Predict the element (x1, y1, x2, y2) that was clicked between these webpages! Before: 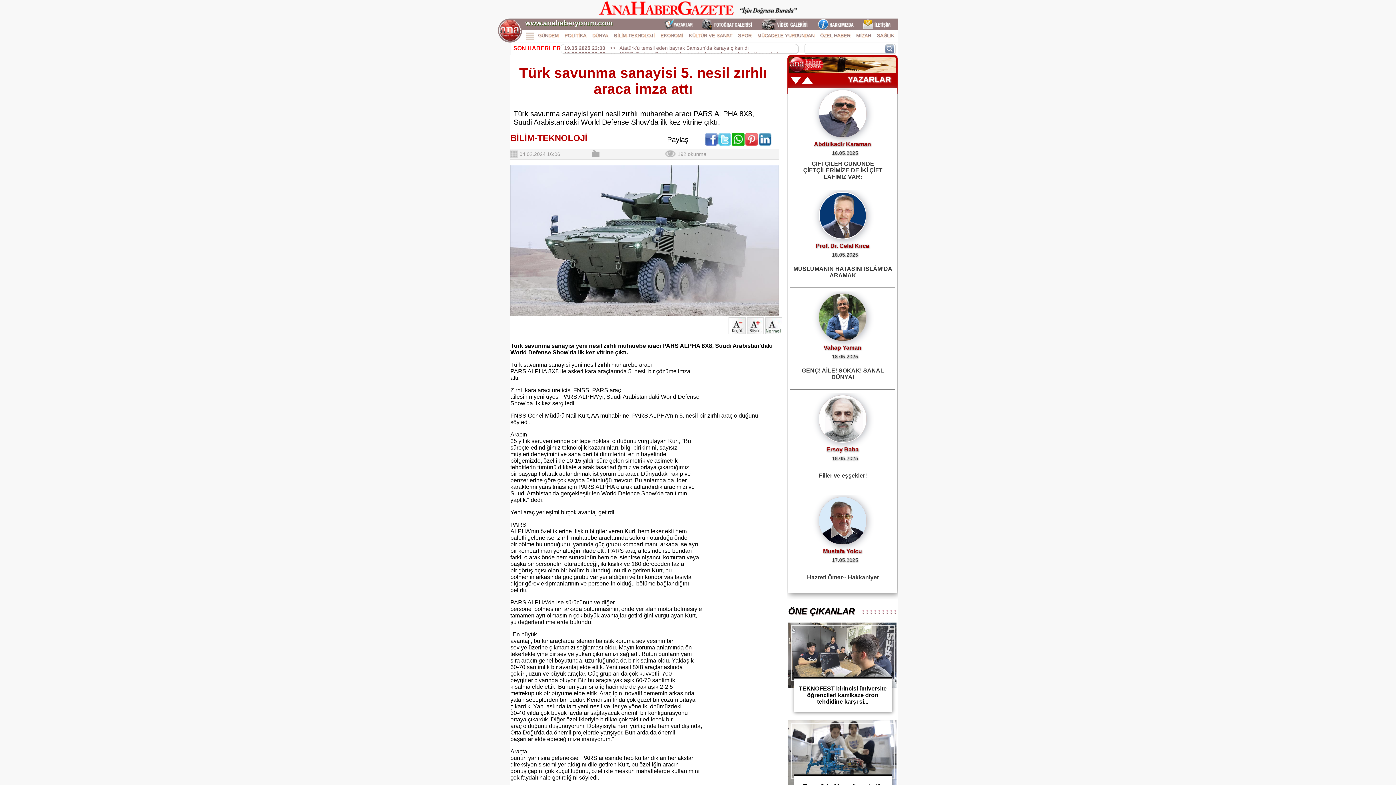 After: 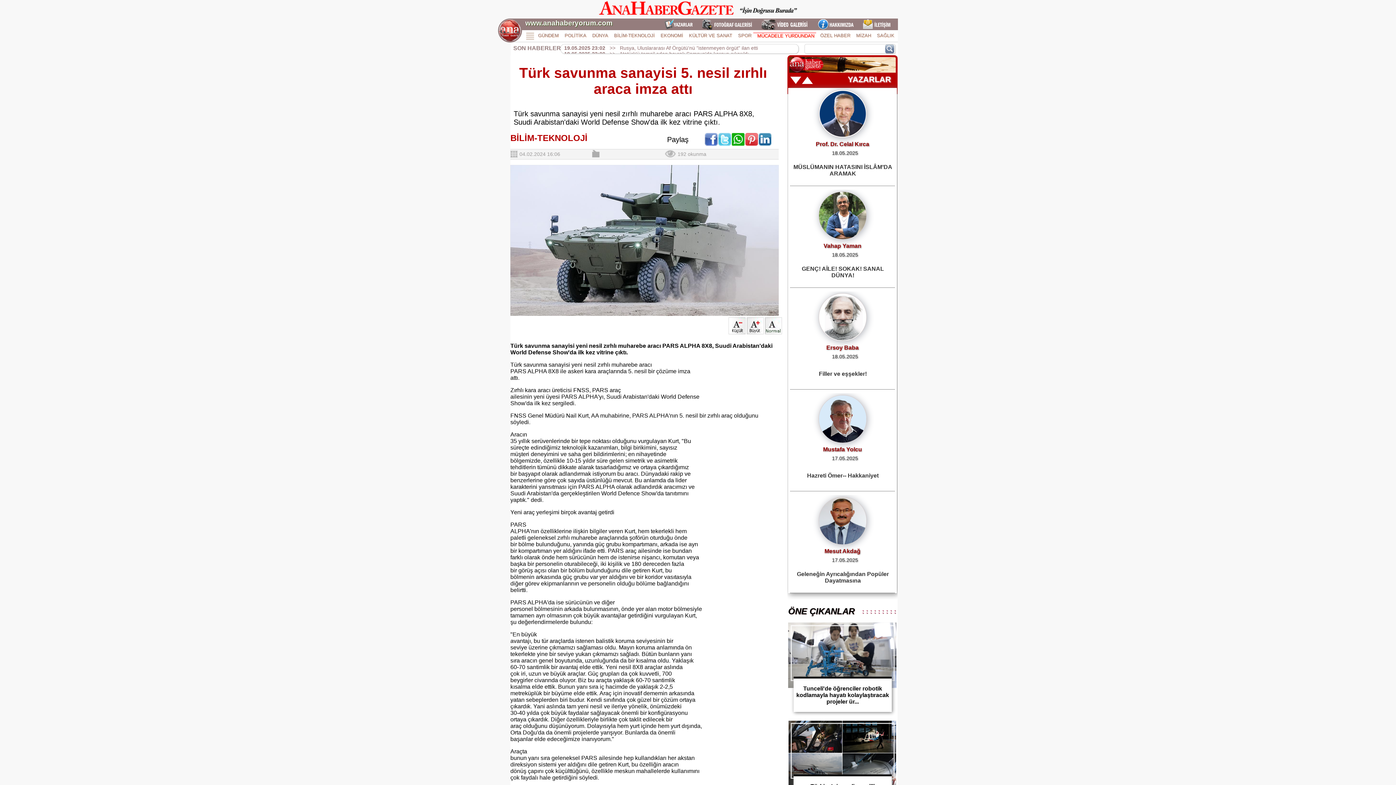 Action: label: MÜCADELE YURDUNDAN bbox: (757, 32, 814, 38)